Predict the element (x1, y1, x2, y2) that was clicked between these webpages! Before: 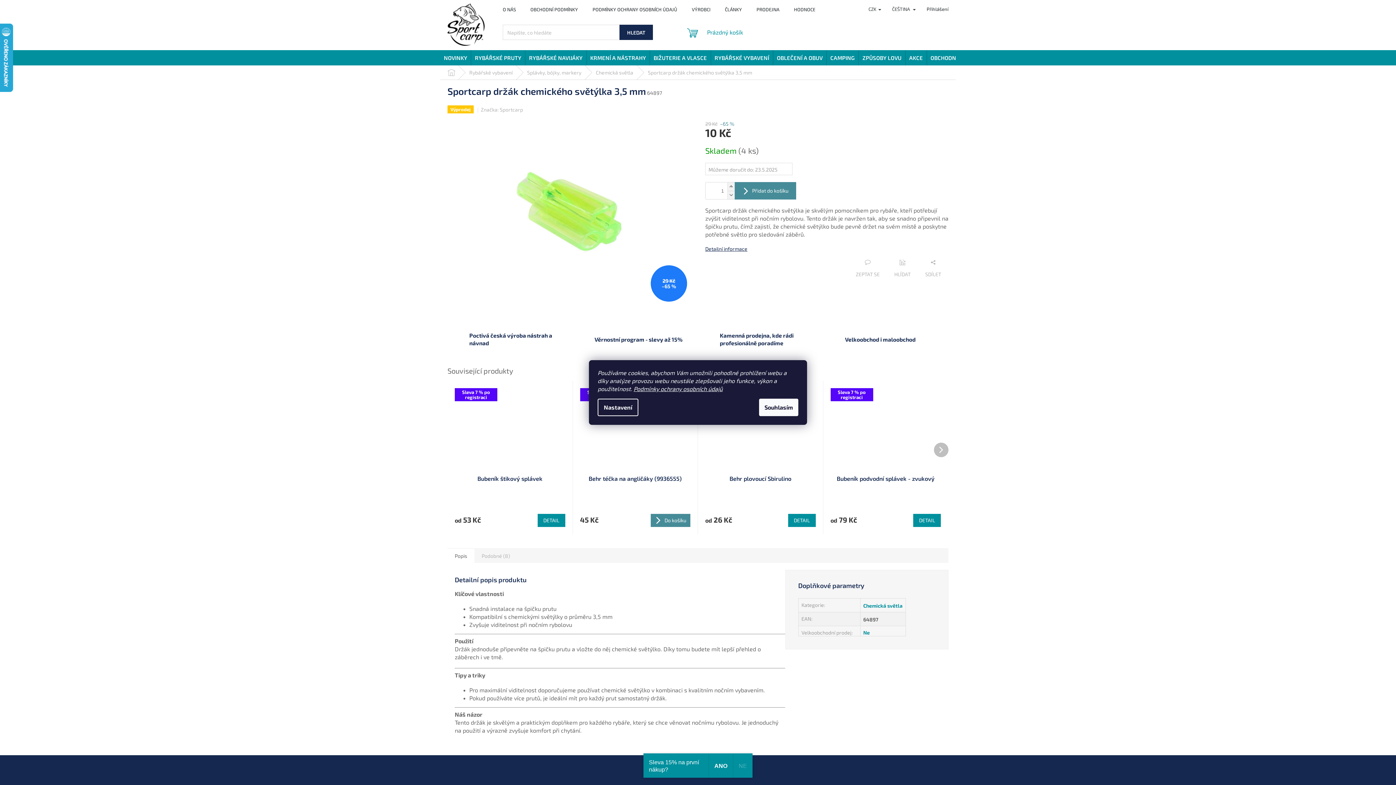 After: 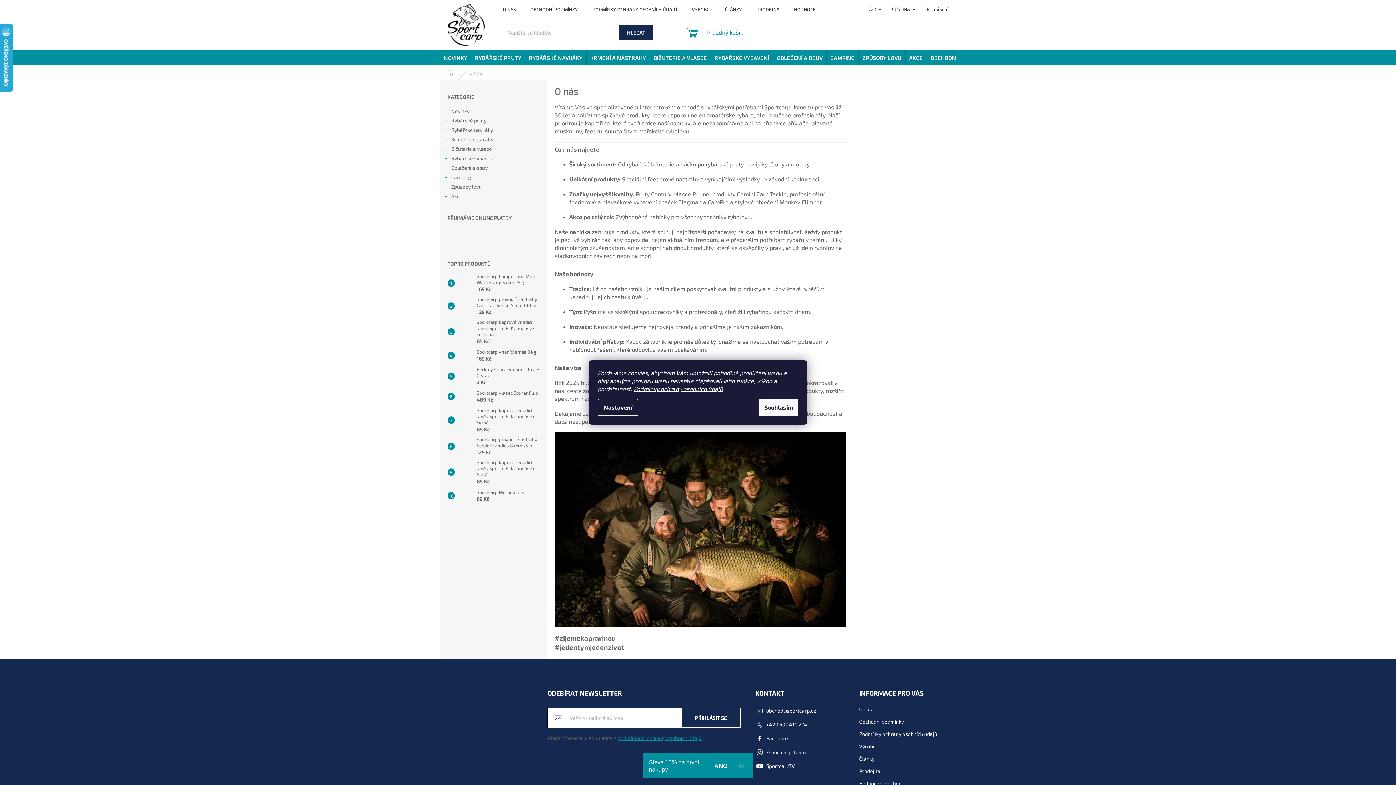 Action: bbox: (447, 330, 572, 348) label: Poctivá česká výroba nástrah a návnad